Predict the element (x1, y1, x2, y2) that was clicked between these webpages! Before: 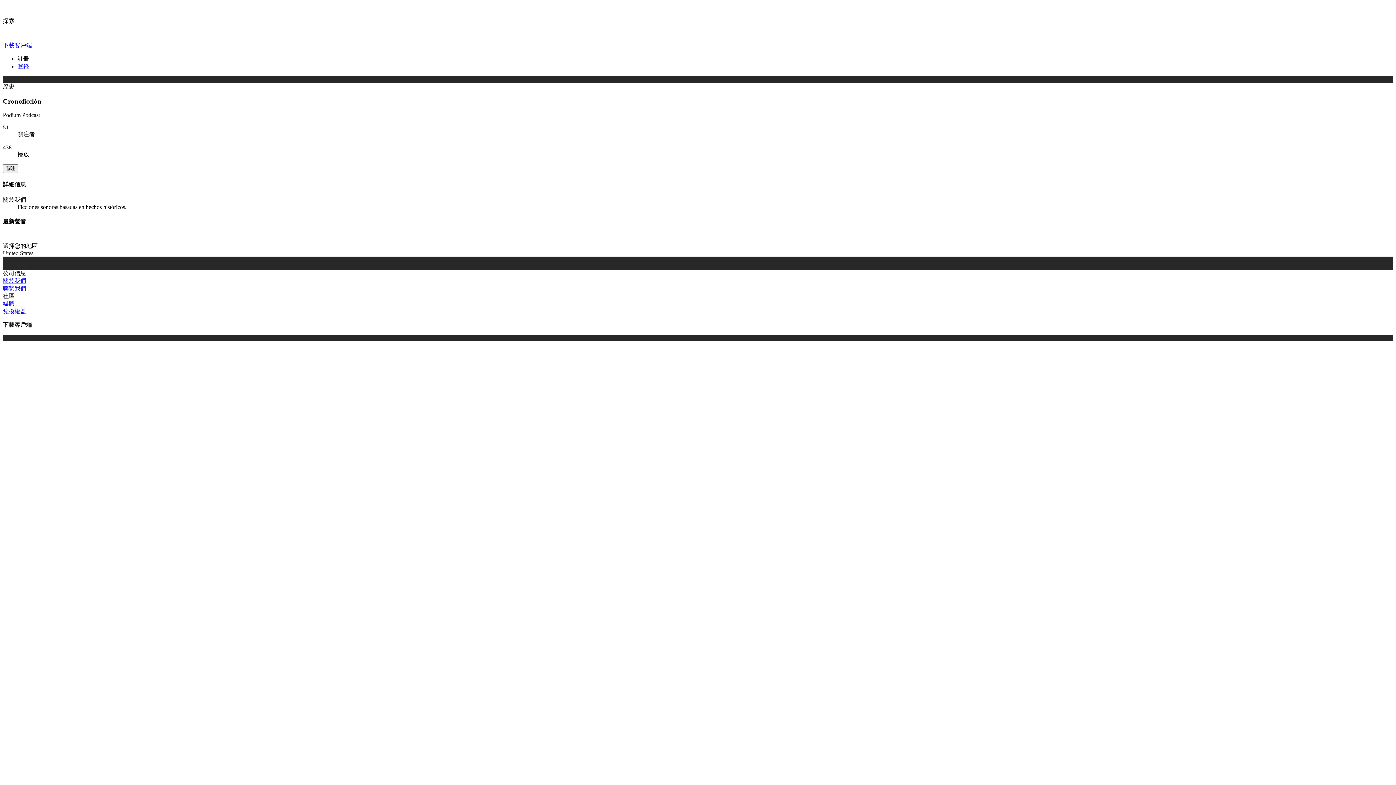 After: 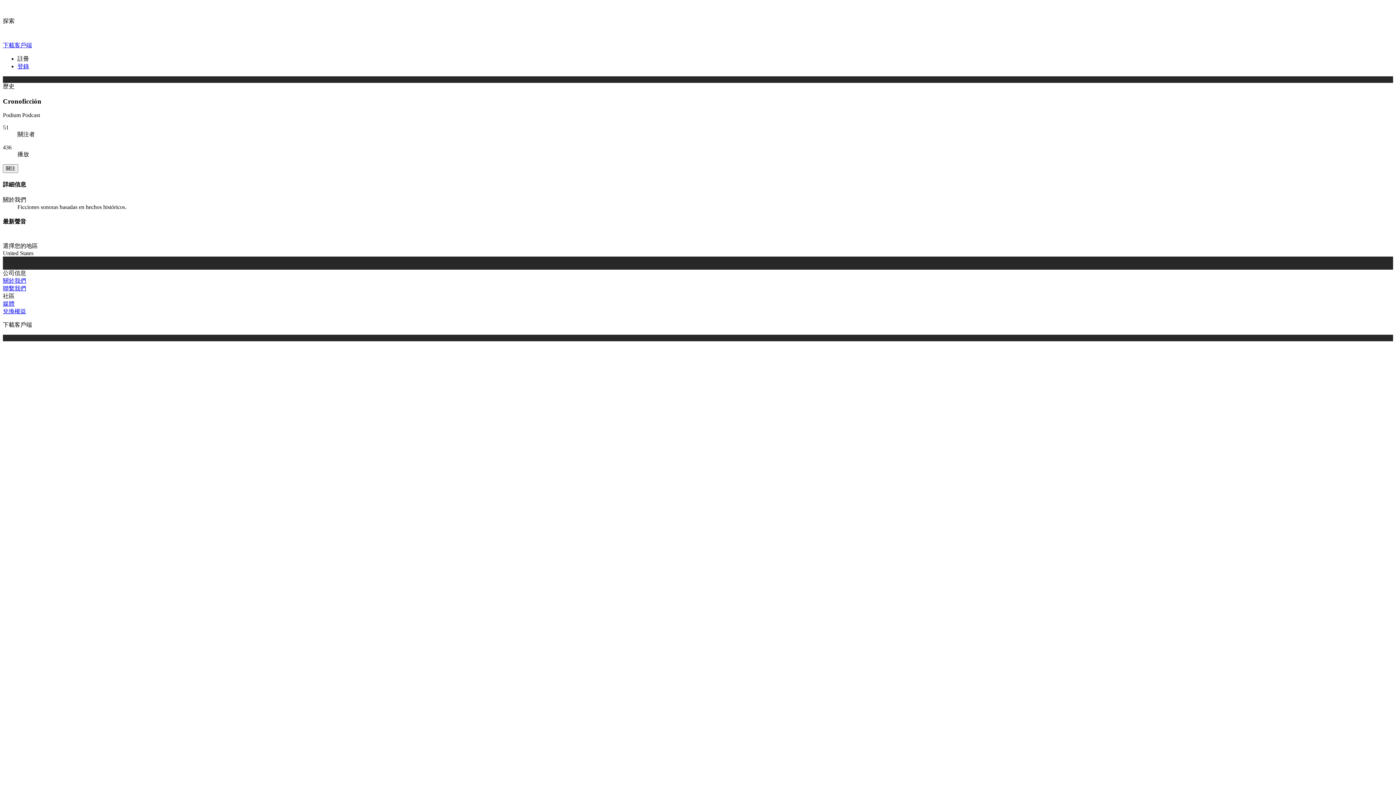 Action: bbox: (2, 285, 26, 291) label: 聯繫我們